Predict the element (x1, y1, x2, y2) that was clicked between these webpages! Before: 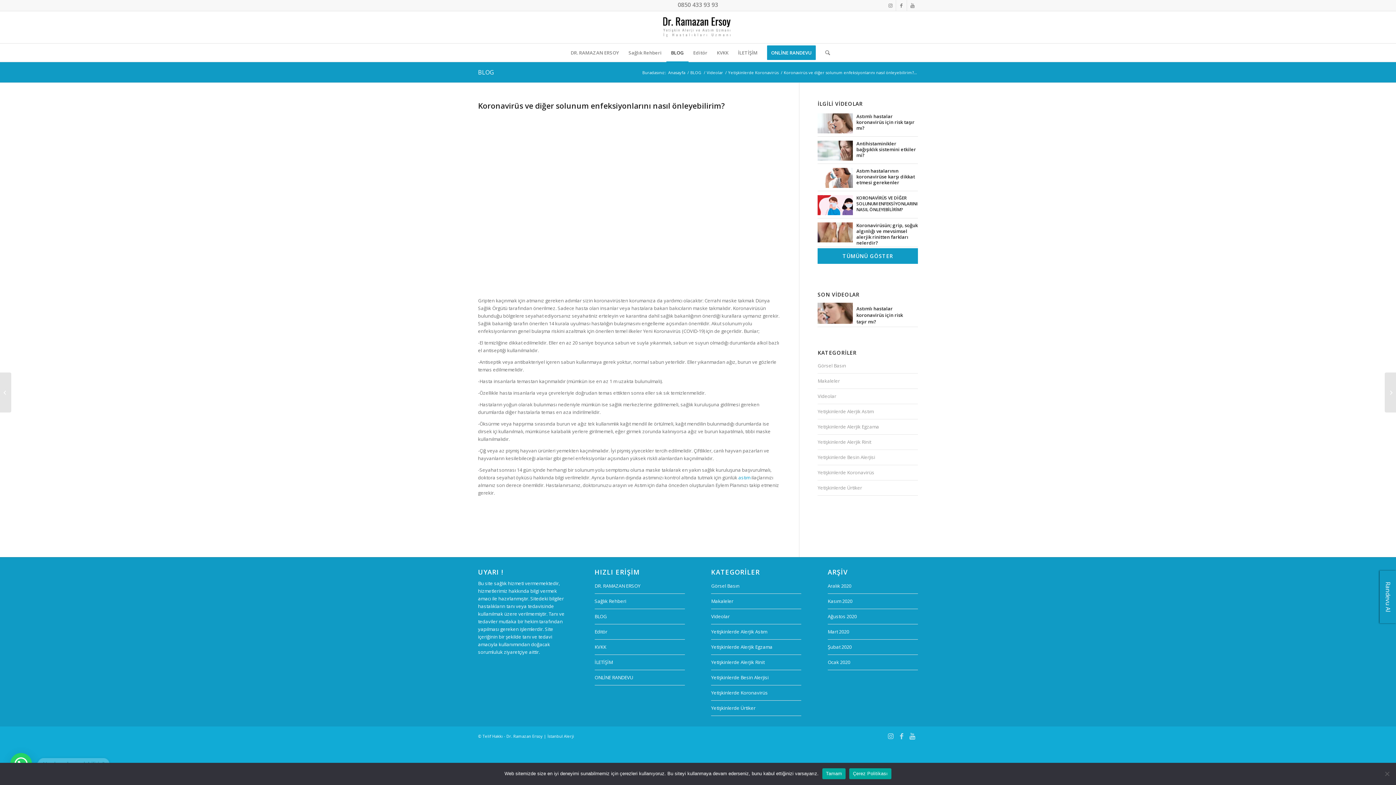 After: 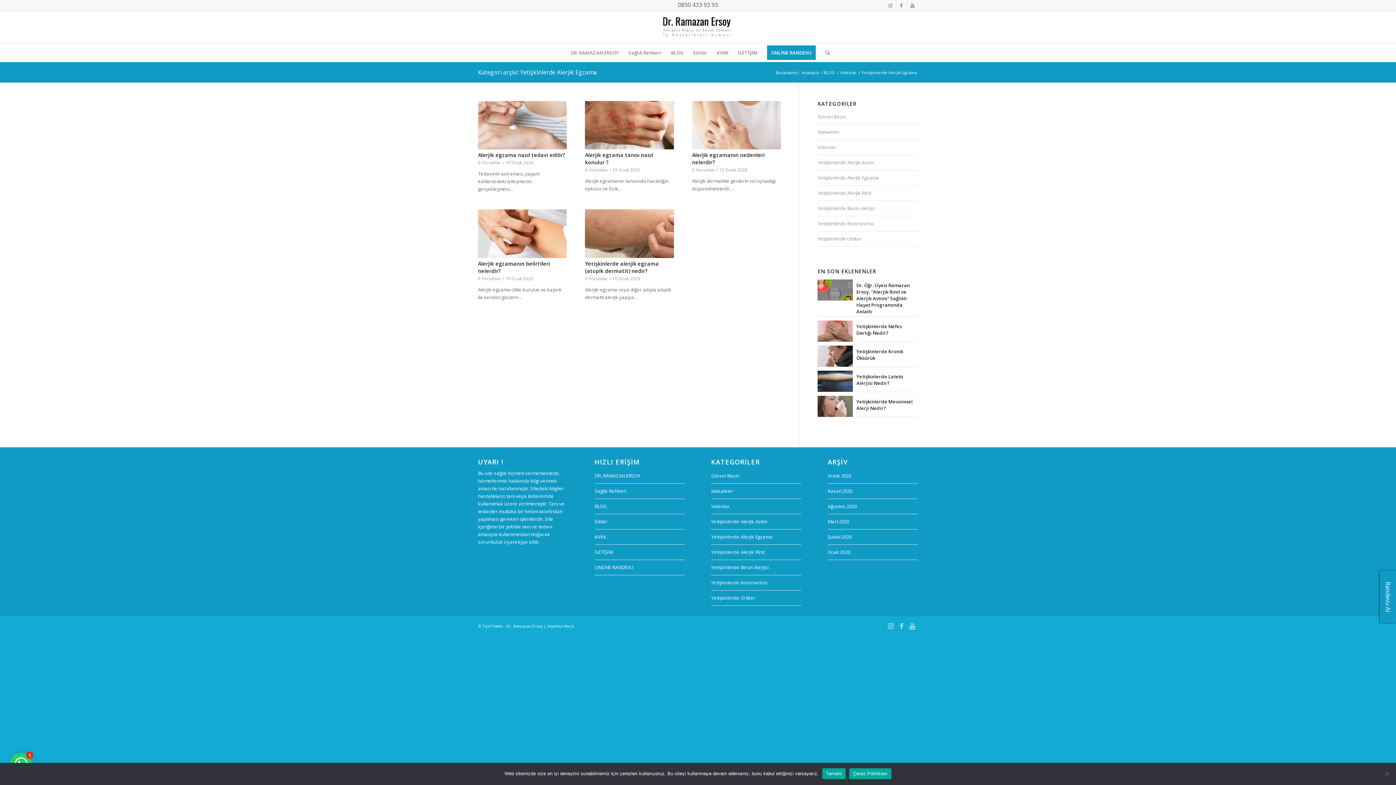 Action: bbox: (817, 419, 918, 434) label: Yetişkinlerde Alerjik Egzama